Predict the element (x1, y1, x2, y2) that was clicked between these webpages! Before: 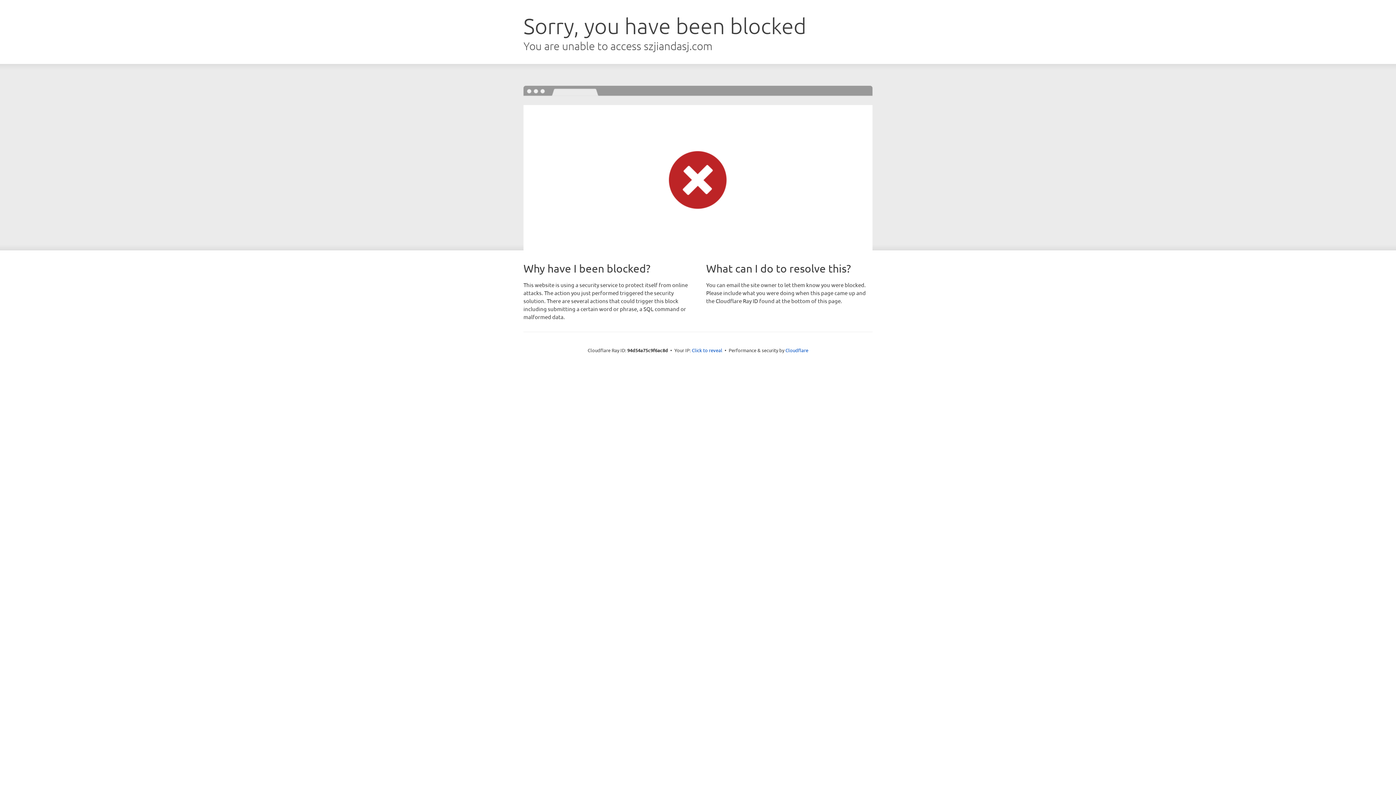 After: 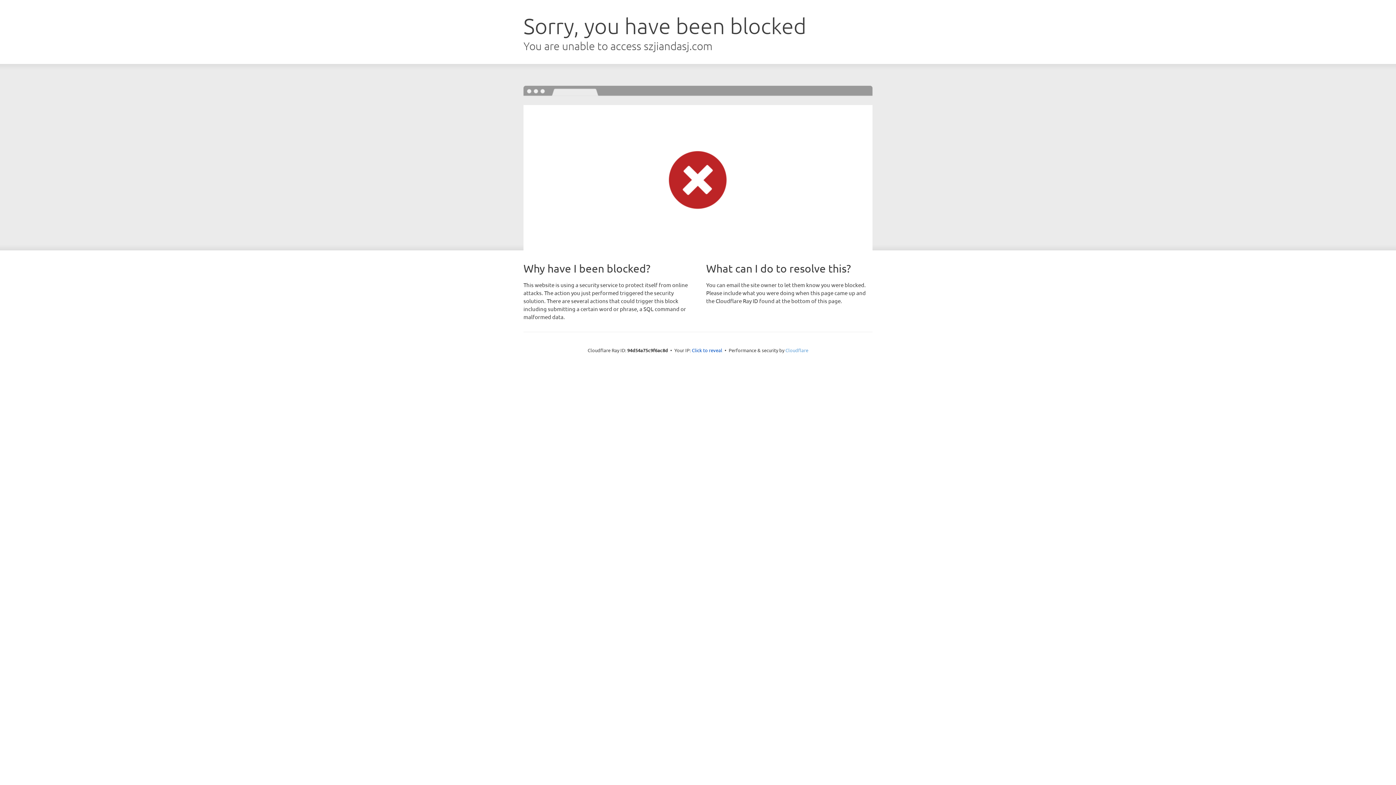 Action: bbox: (785, 347, 808, 353) label: Cloudflare